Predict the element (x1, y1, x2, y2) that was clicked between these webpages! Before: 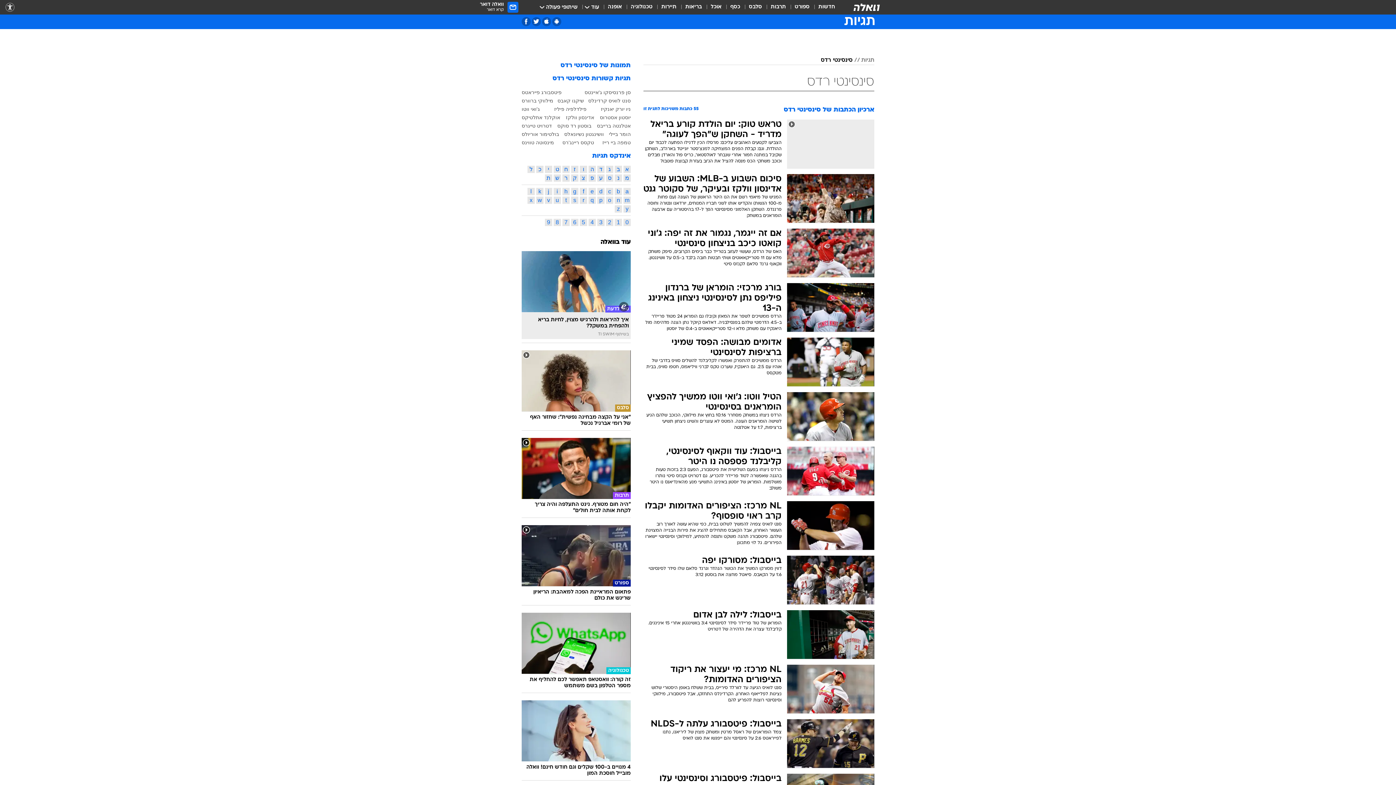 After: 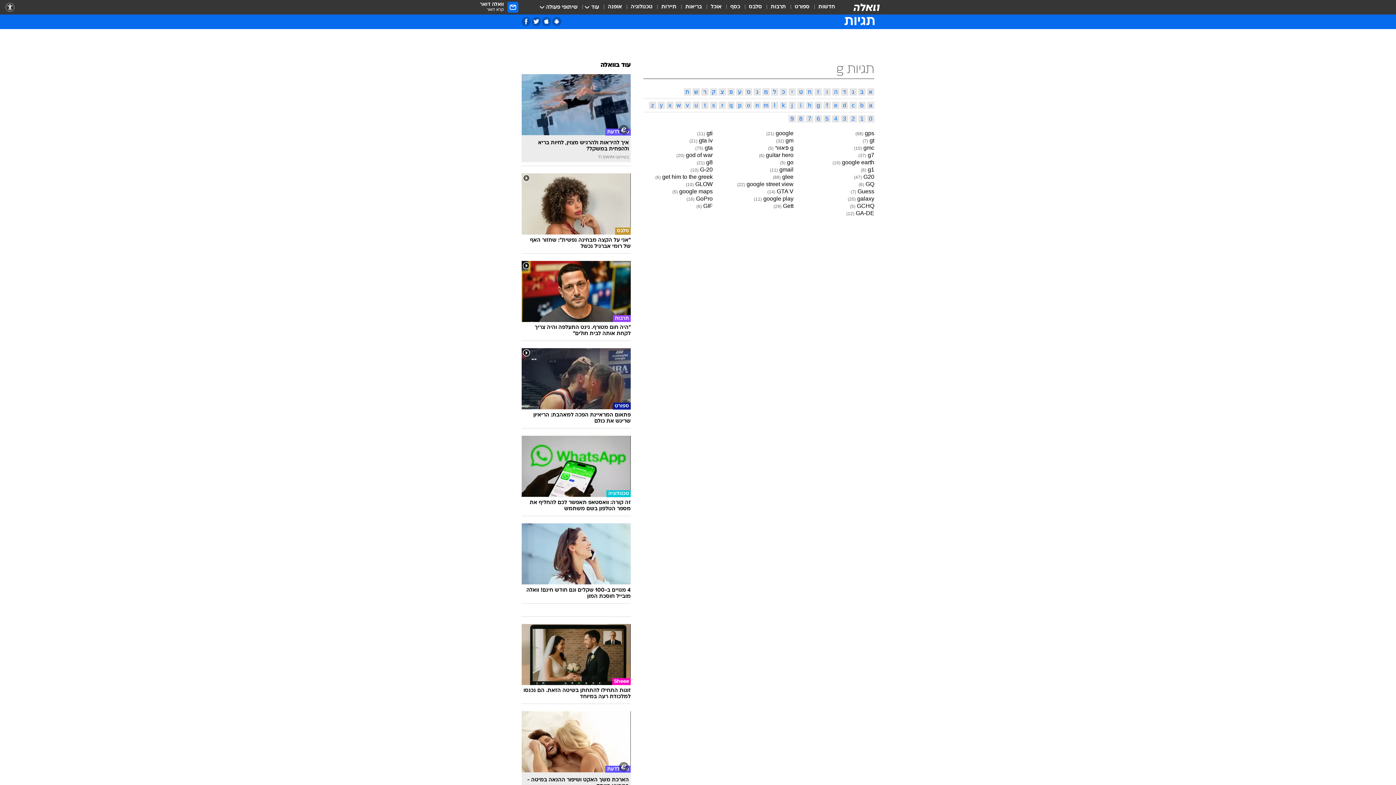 Action: bbox: (571, 188, 578, 195) label: g